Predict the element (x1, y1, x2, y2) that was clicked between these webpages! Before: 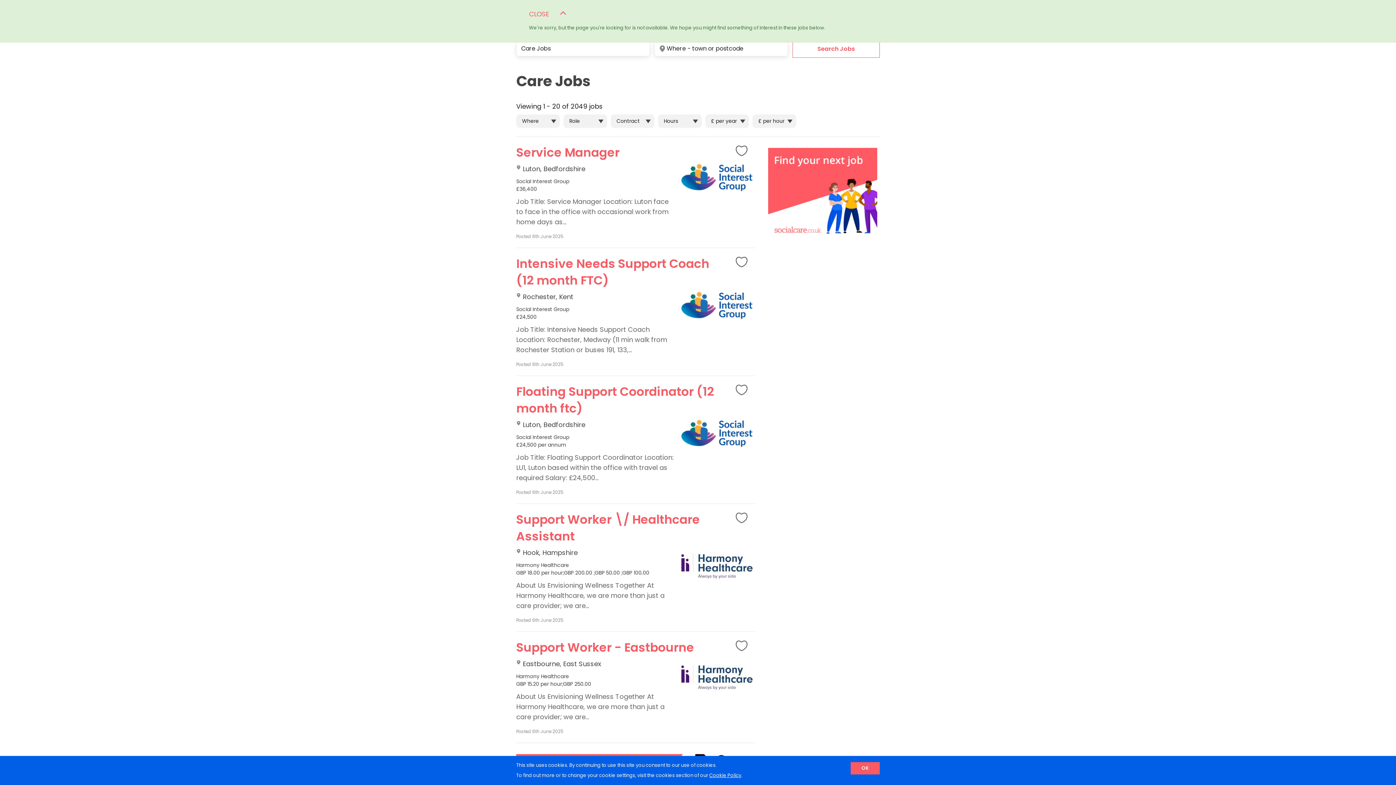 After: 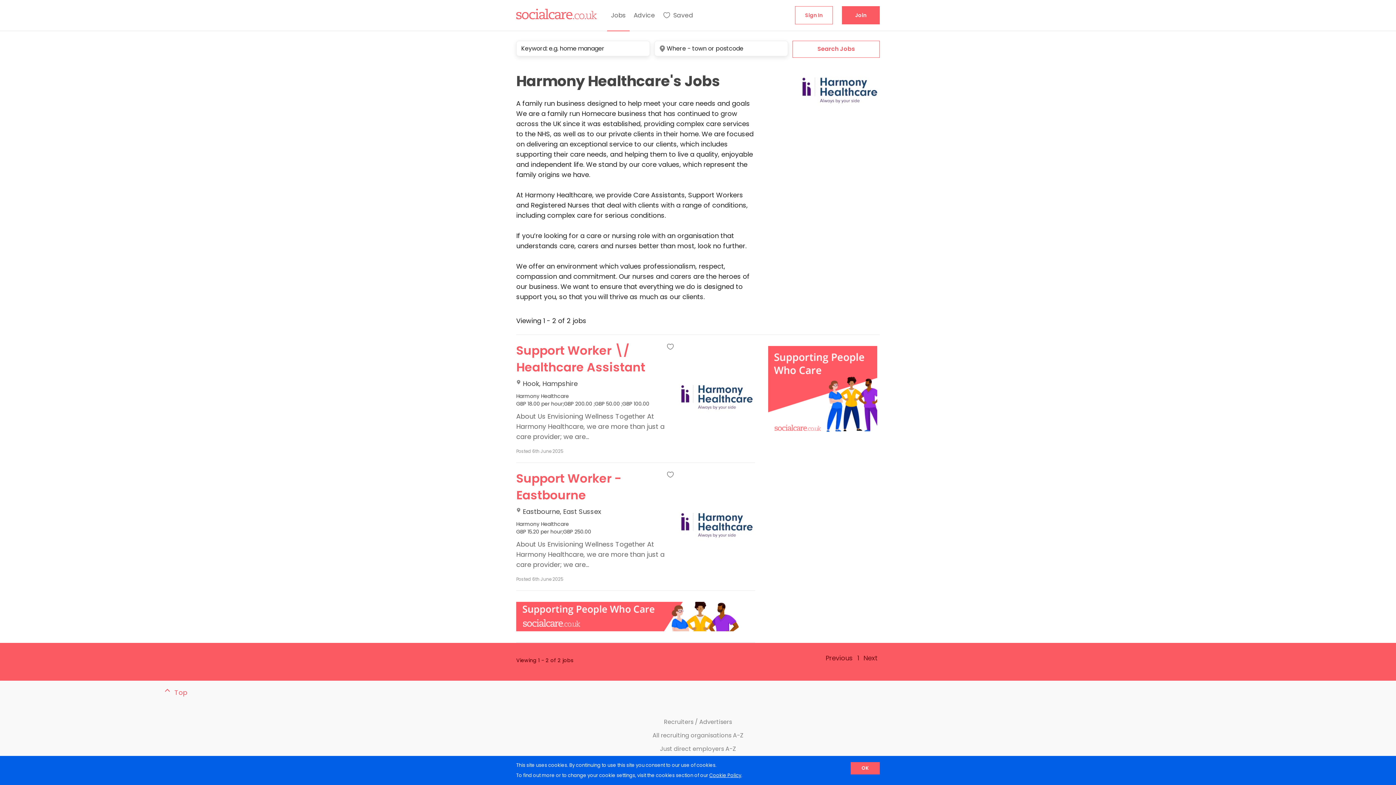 Action: bbox: (675, 548, 755, 586)